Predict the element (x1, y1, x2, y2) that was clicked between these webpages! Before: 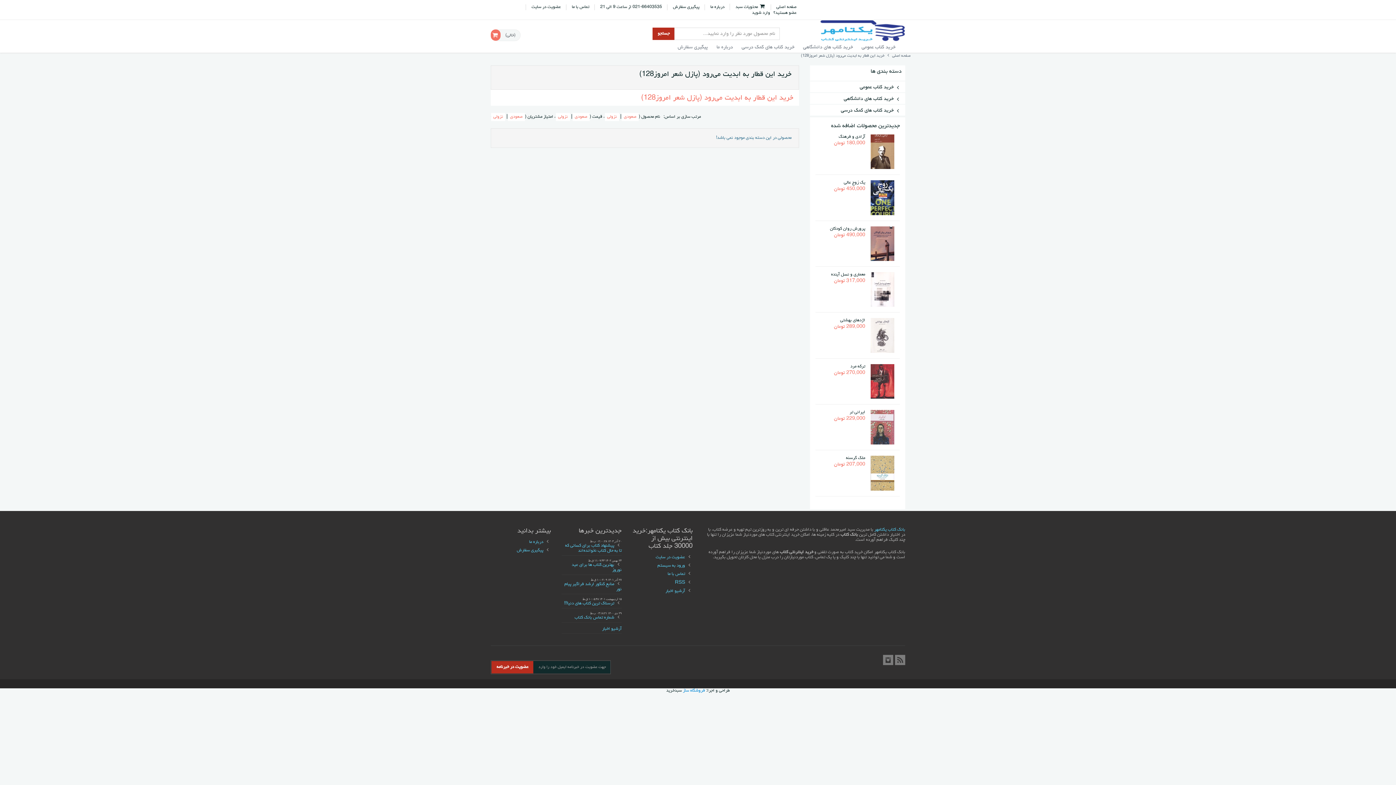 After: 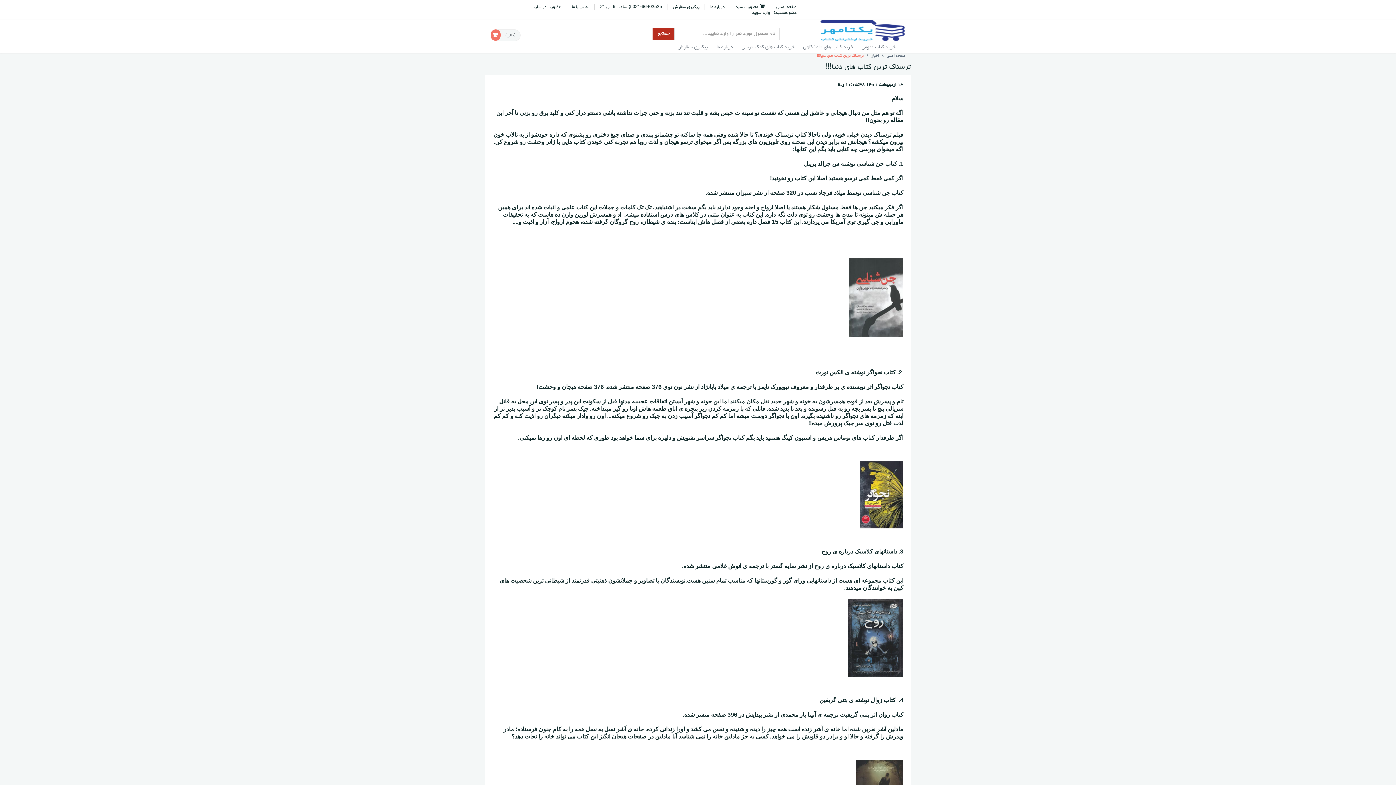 Action: bbox: (564, 601, 614, 606) label: ترسناک ترین کتاب های دنیا!!!